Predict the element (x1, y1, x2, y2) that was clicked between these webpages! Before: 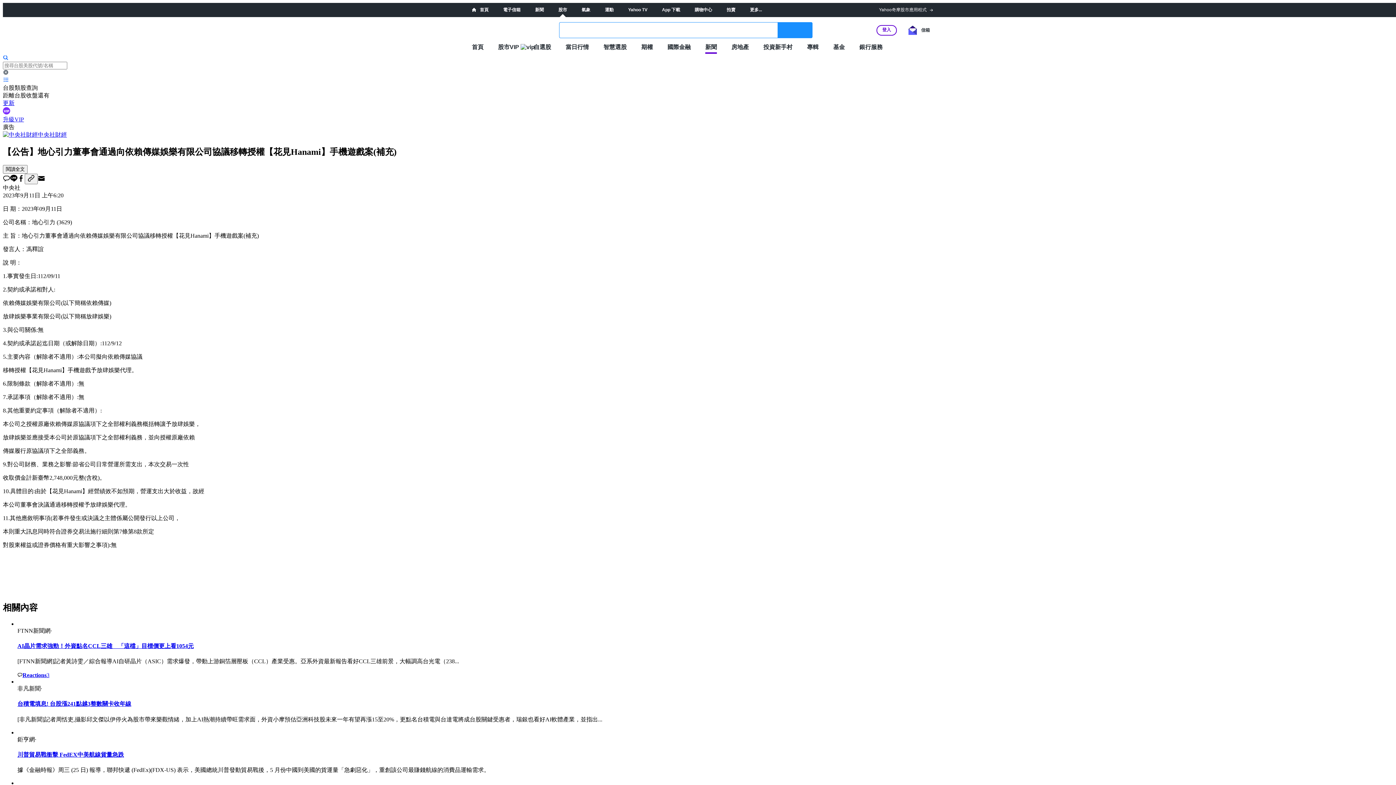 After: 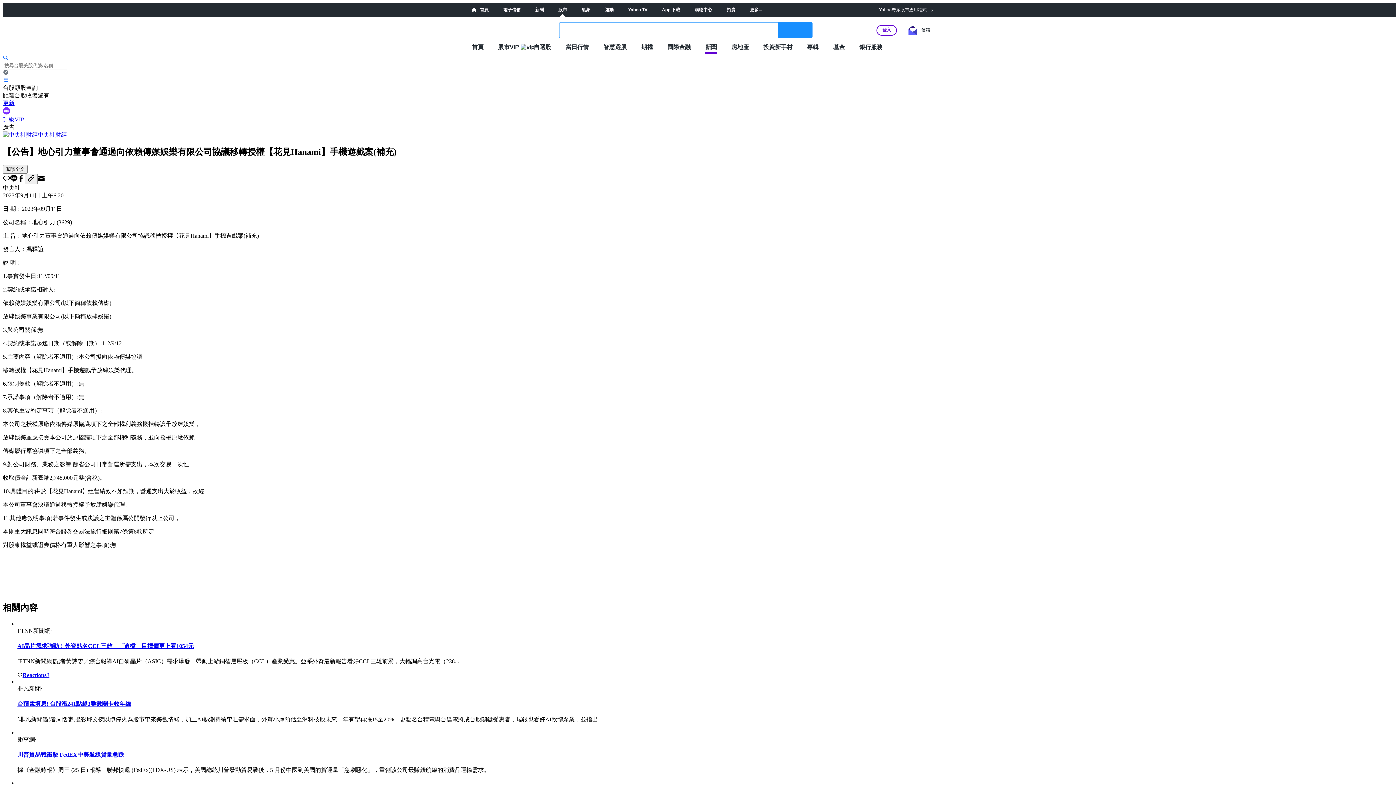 Action: bbox: (10, 177, 17, 183)